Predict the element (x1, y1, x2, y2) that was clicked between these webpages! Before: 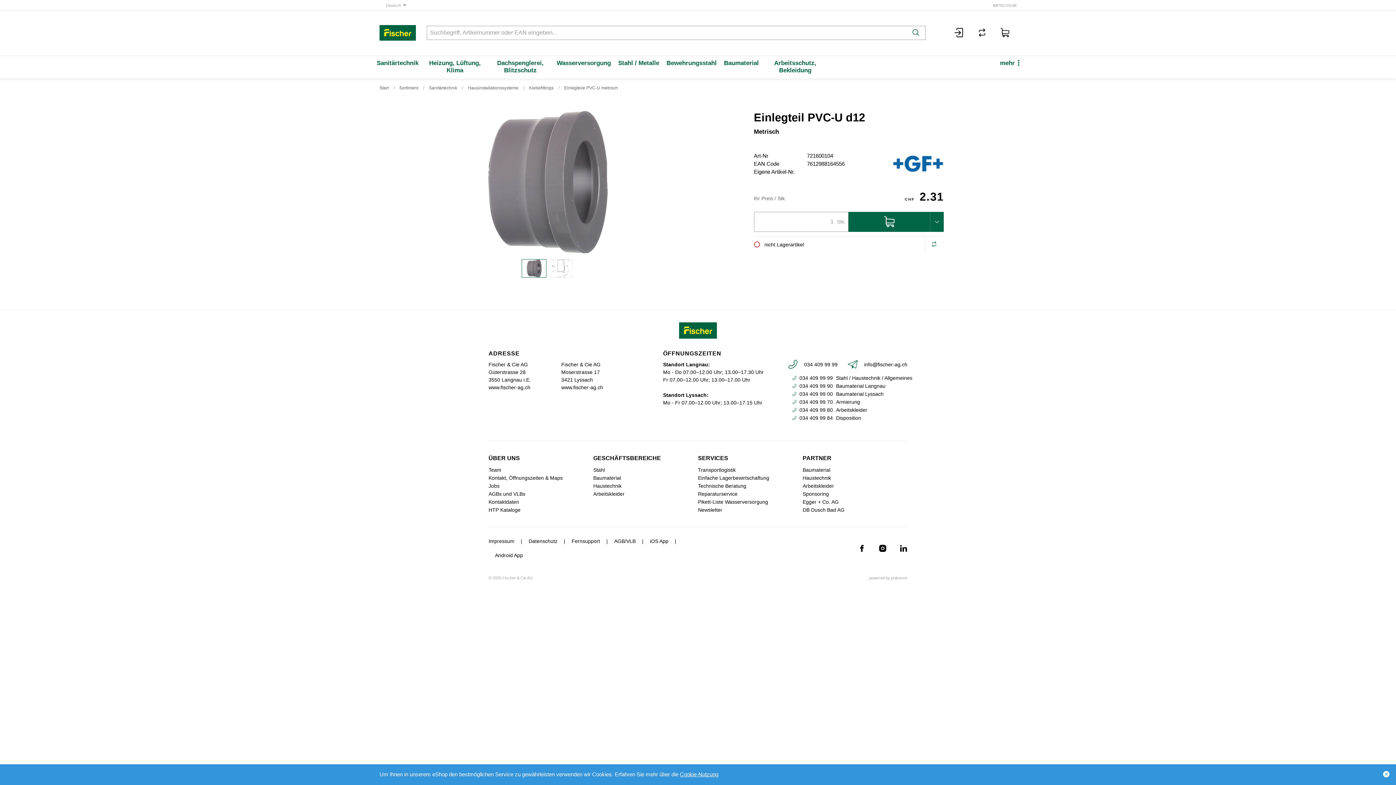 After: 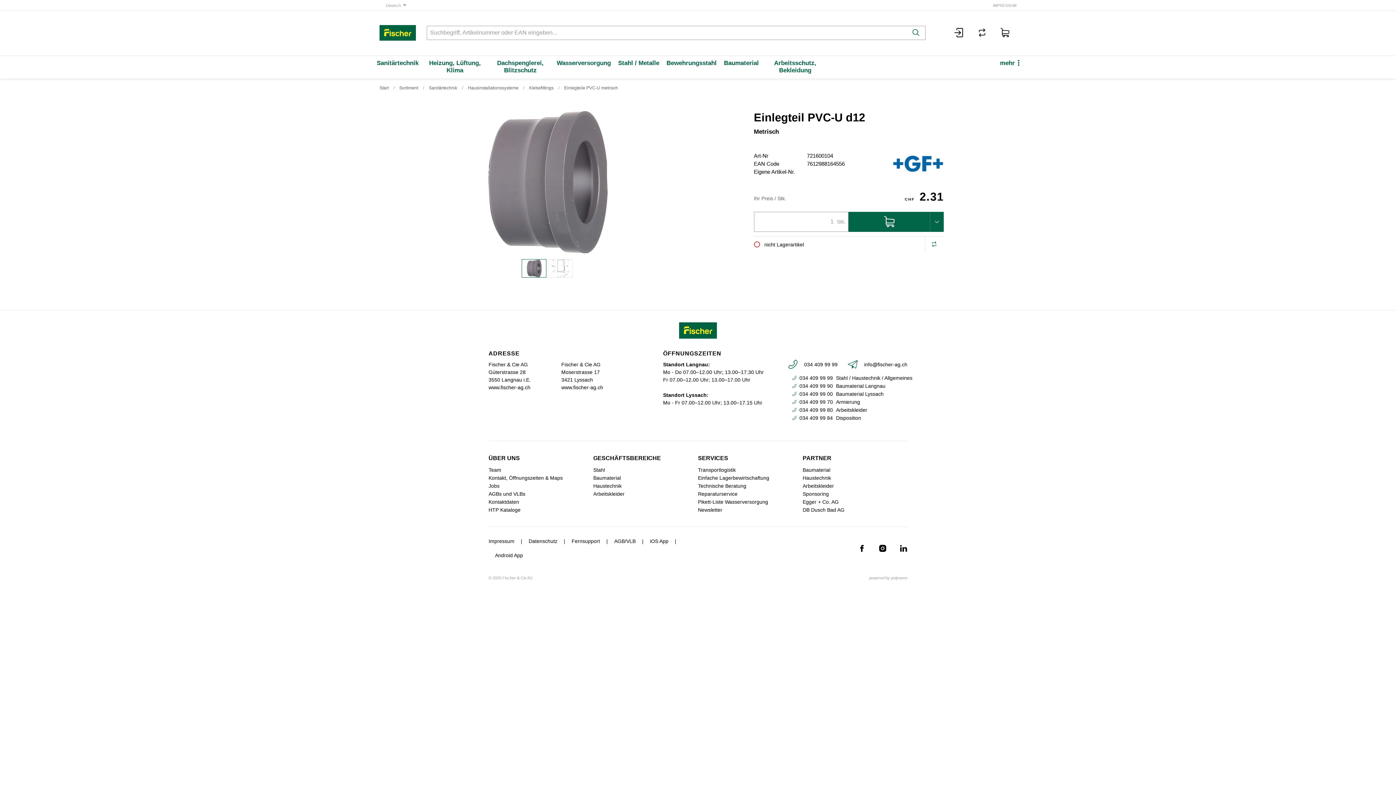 Action: bbox: (1383, 771, 1389, 779)